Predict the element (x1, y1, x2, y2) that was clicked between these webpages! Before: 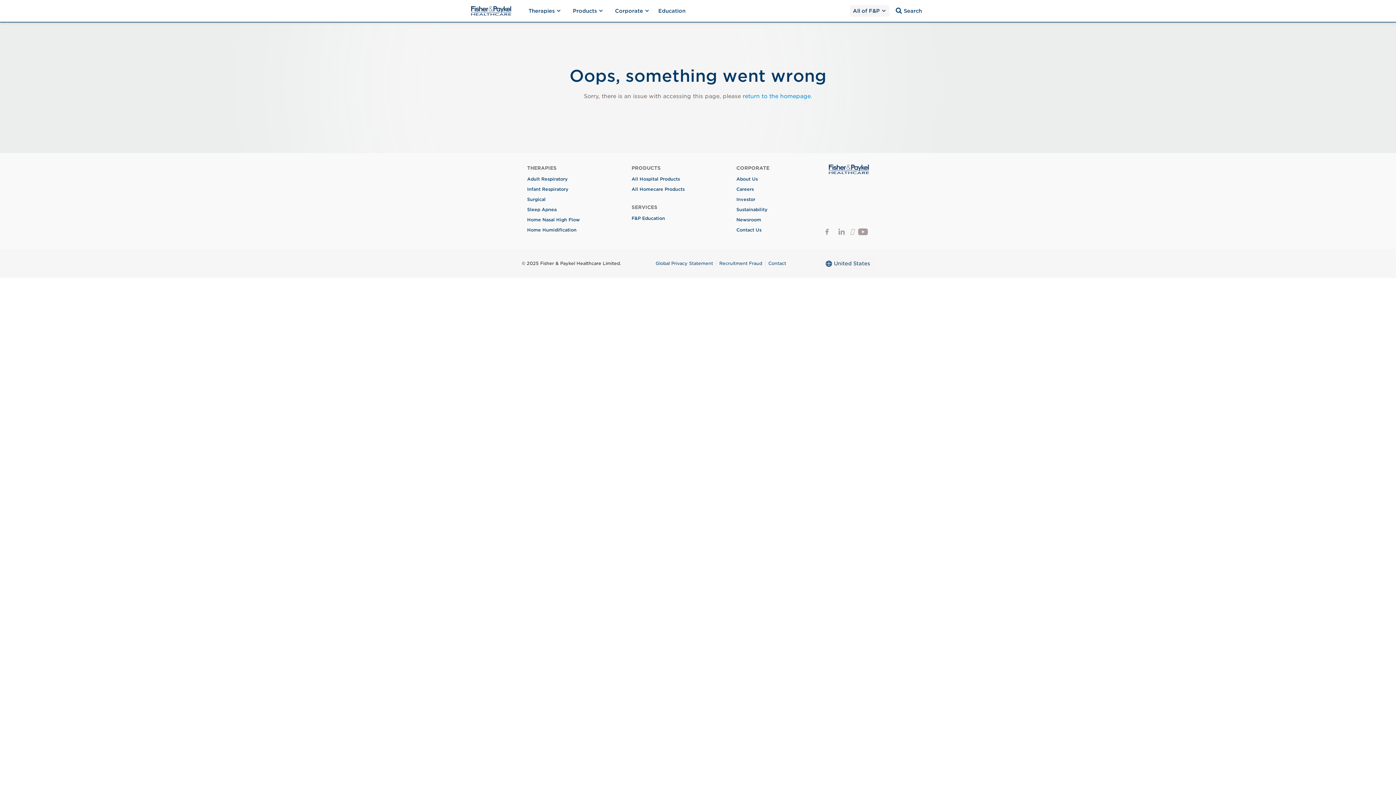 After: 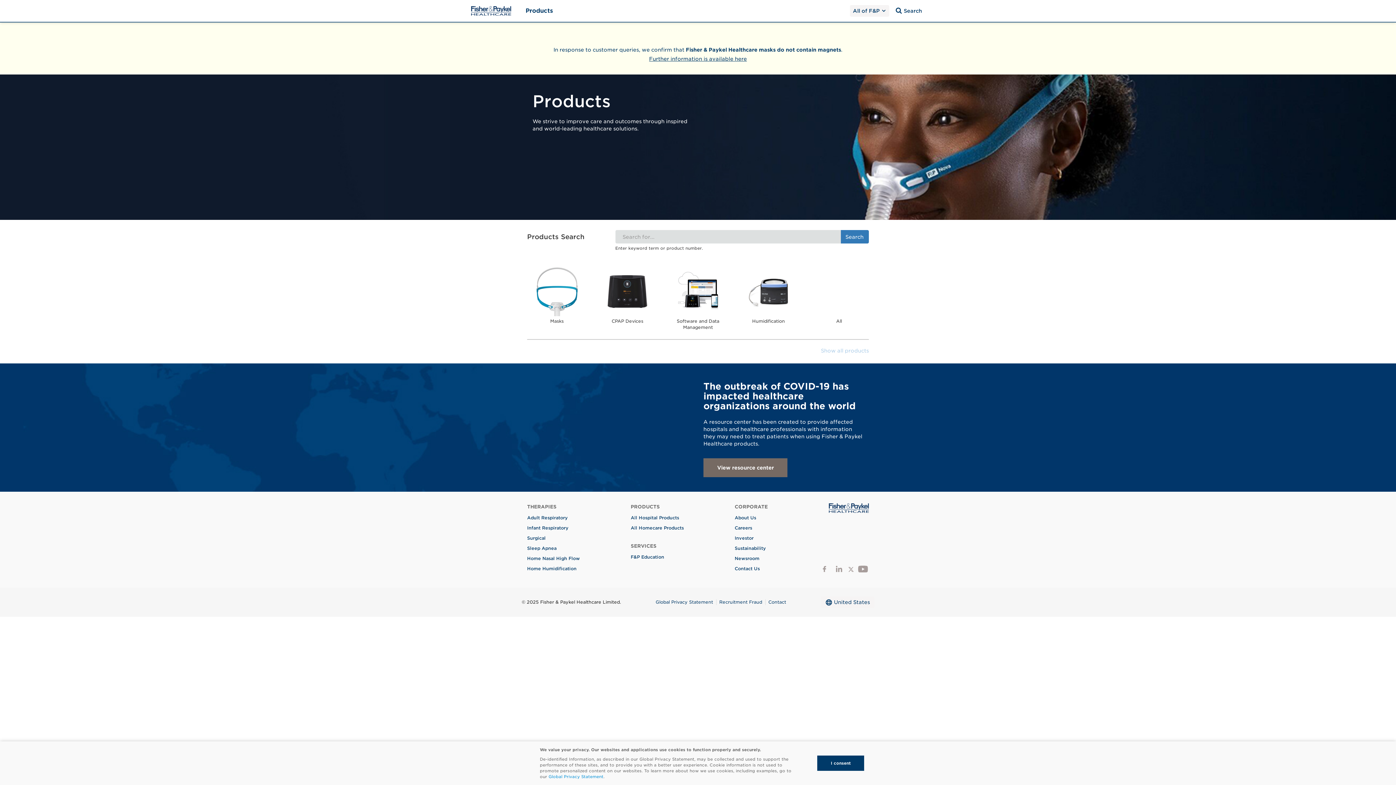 Action: bbox: (631, 186, 684, 192) label: All Homecare Products